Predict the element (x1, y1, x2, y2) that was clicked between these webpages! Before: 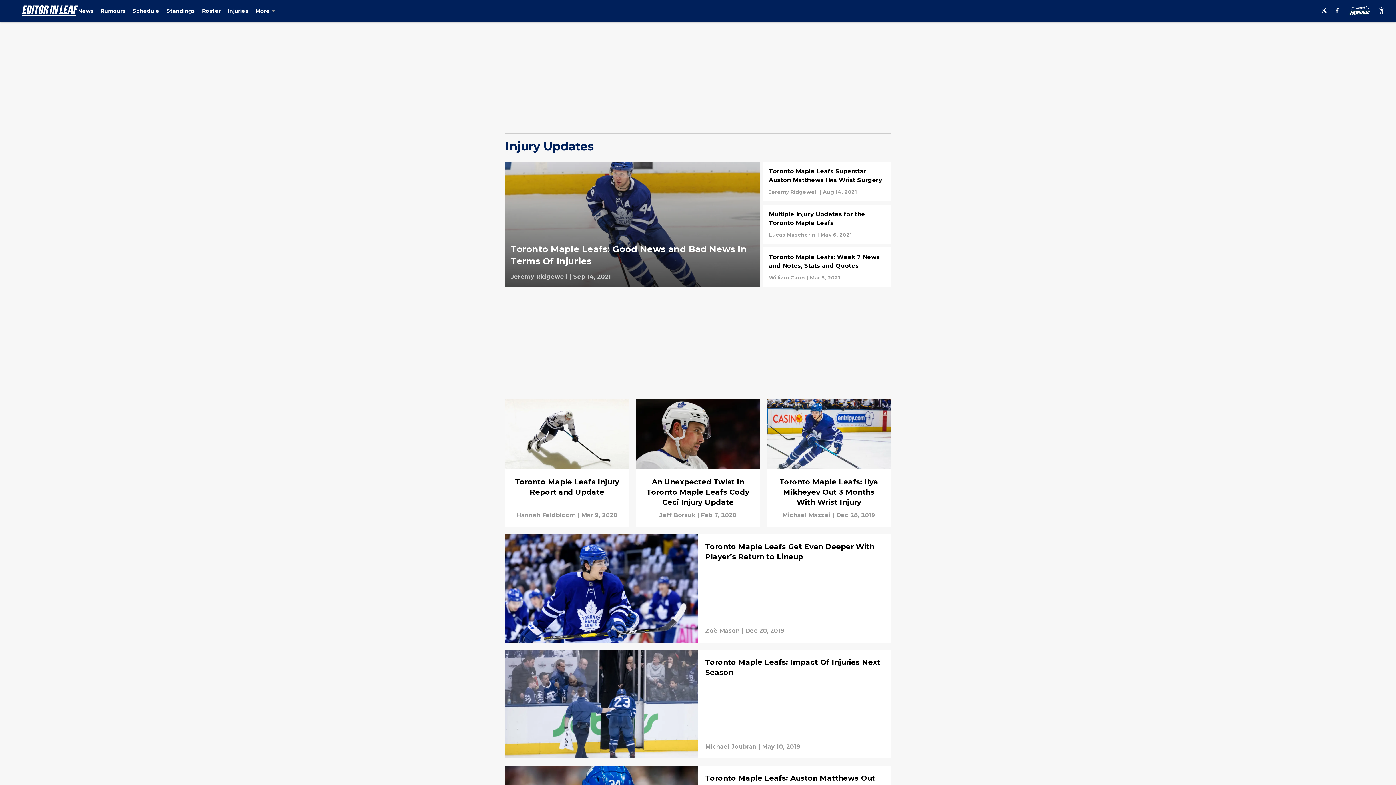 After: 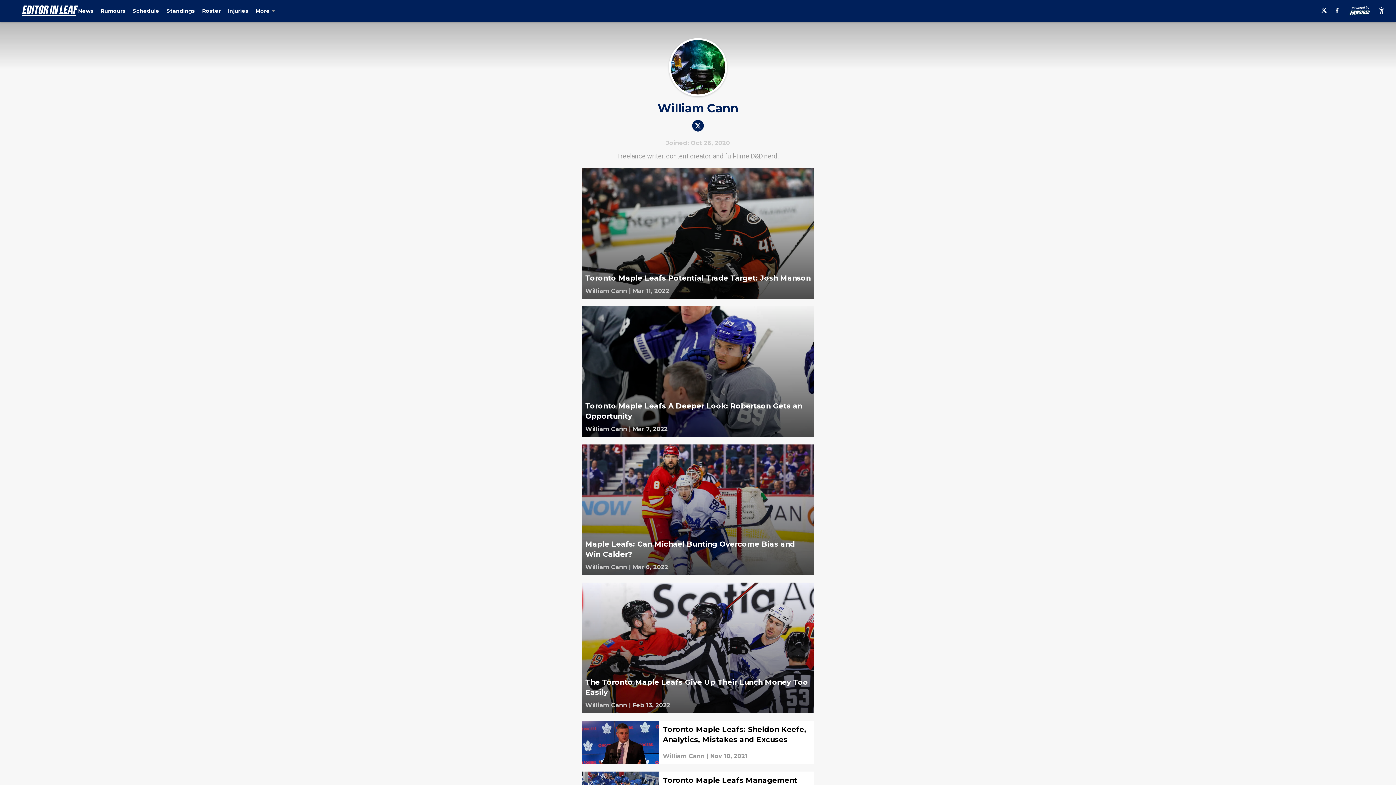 Action: bbox: (769, 274, 805, 281)